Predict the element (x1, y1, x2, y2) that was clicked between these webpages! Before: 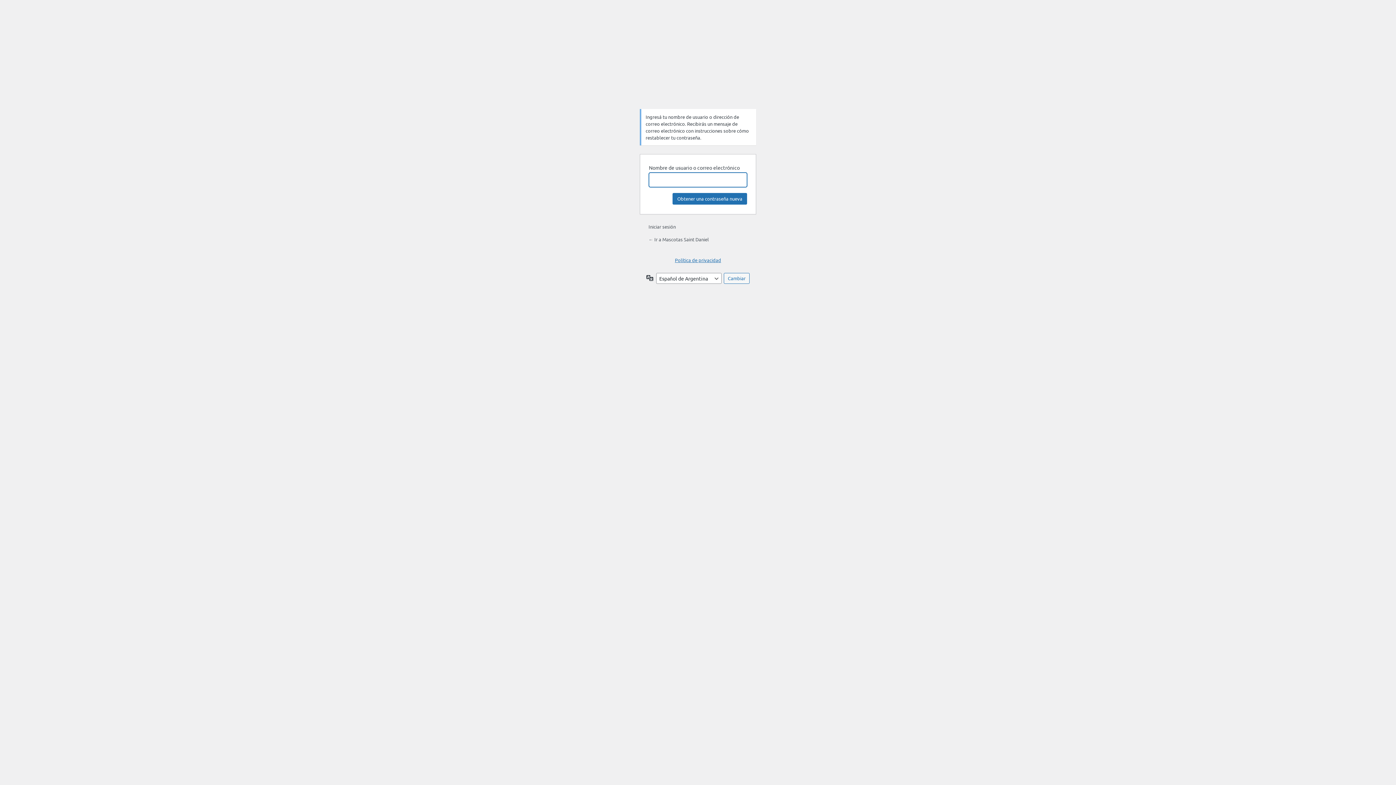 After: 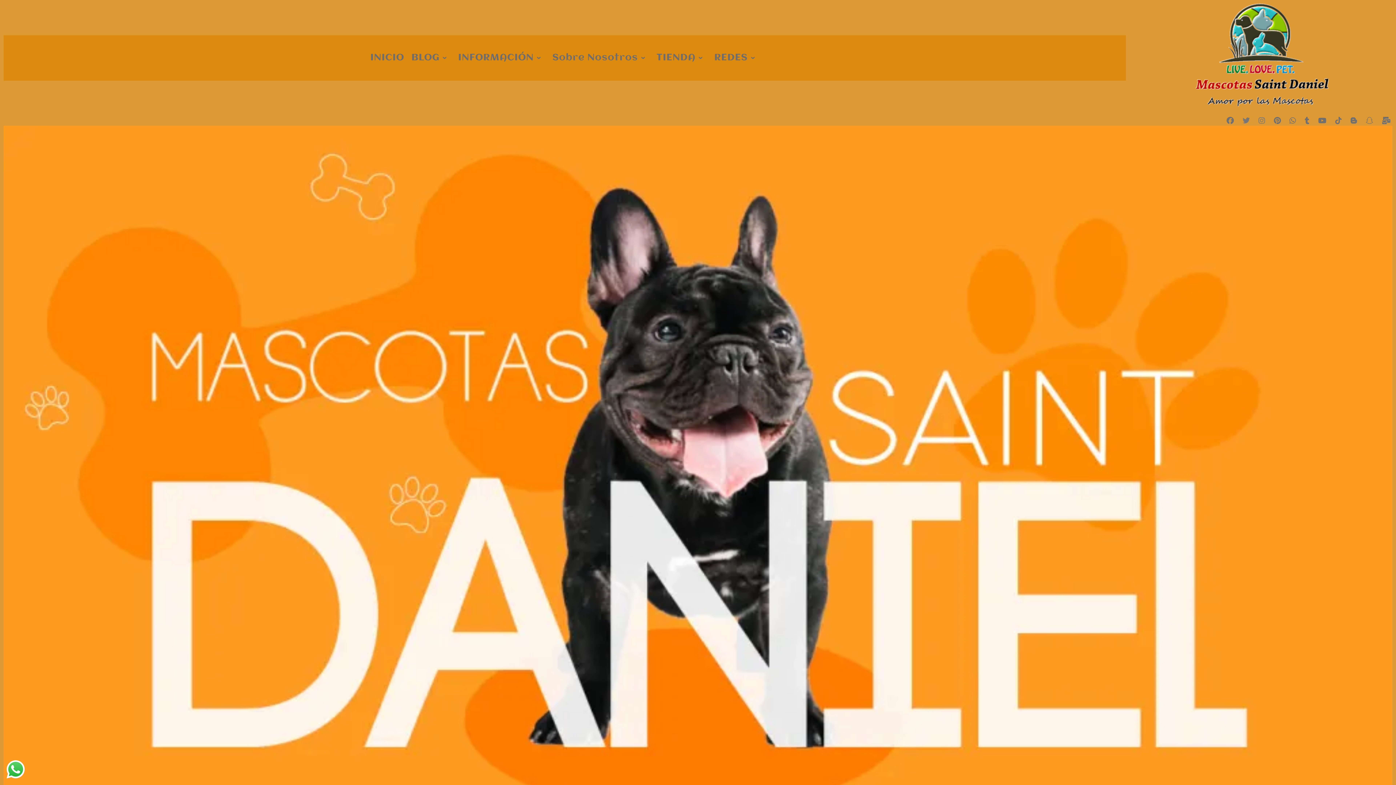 Action: bbox: (648, 236, 709, 242) label: ← Ir a Mascotas Saint Daniel